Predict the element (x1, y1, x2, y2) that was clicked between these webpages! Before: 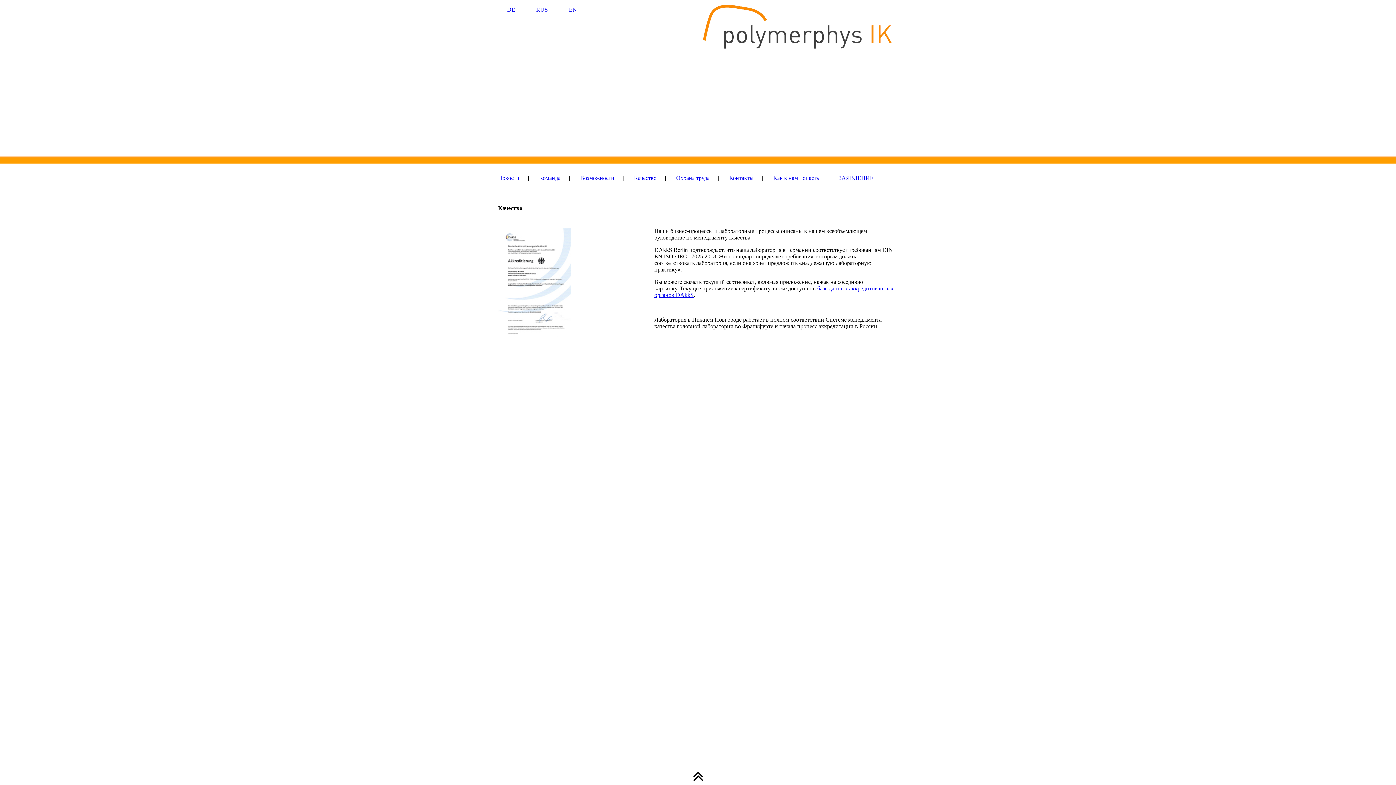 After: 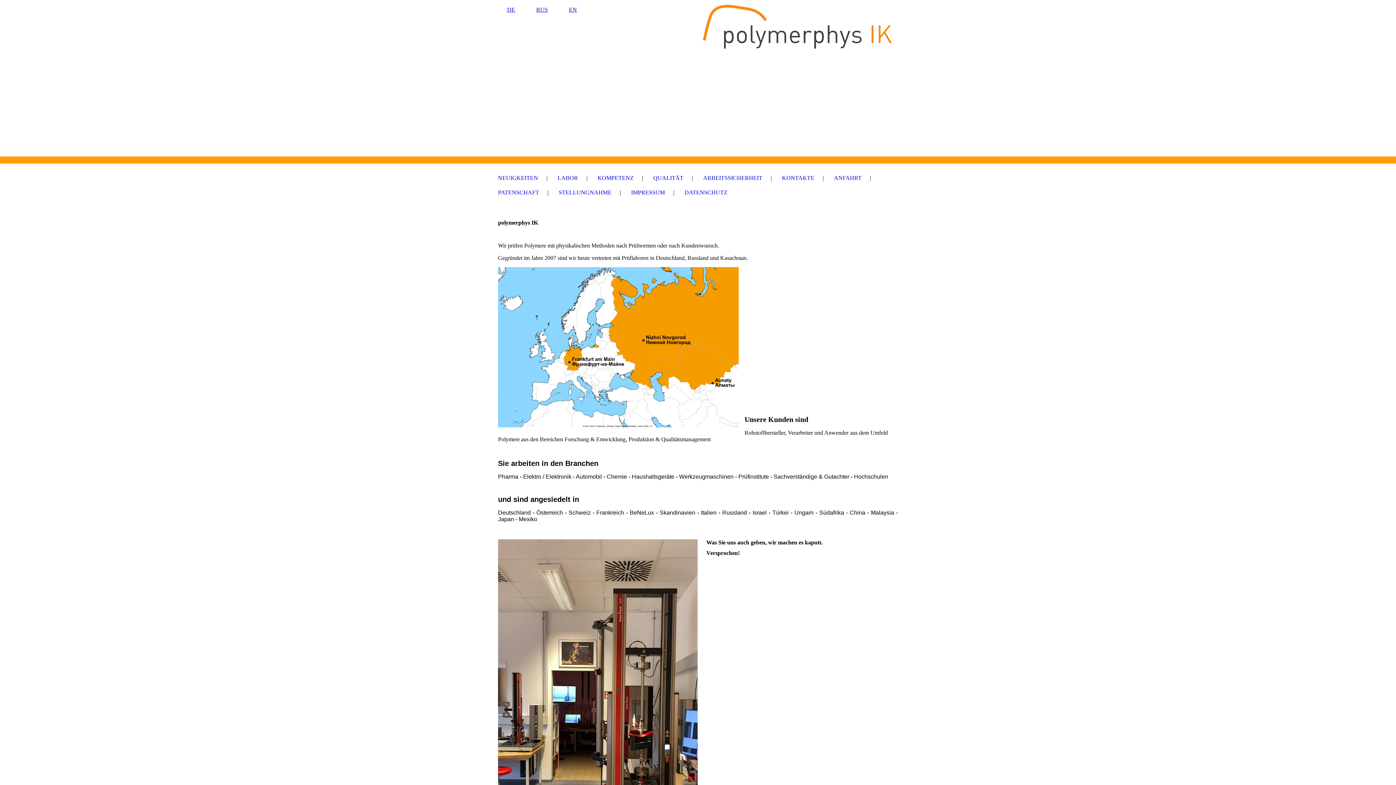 Action: label: DE bbox: (498, 5, 524, 14)